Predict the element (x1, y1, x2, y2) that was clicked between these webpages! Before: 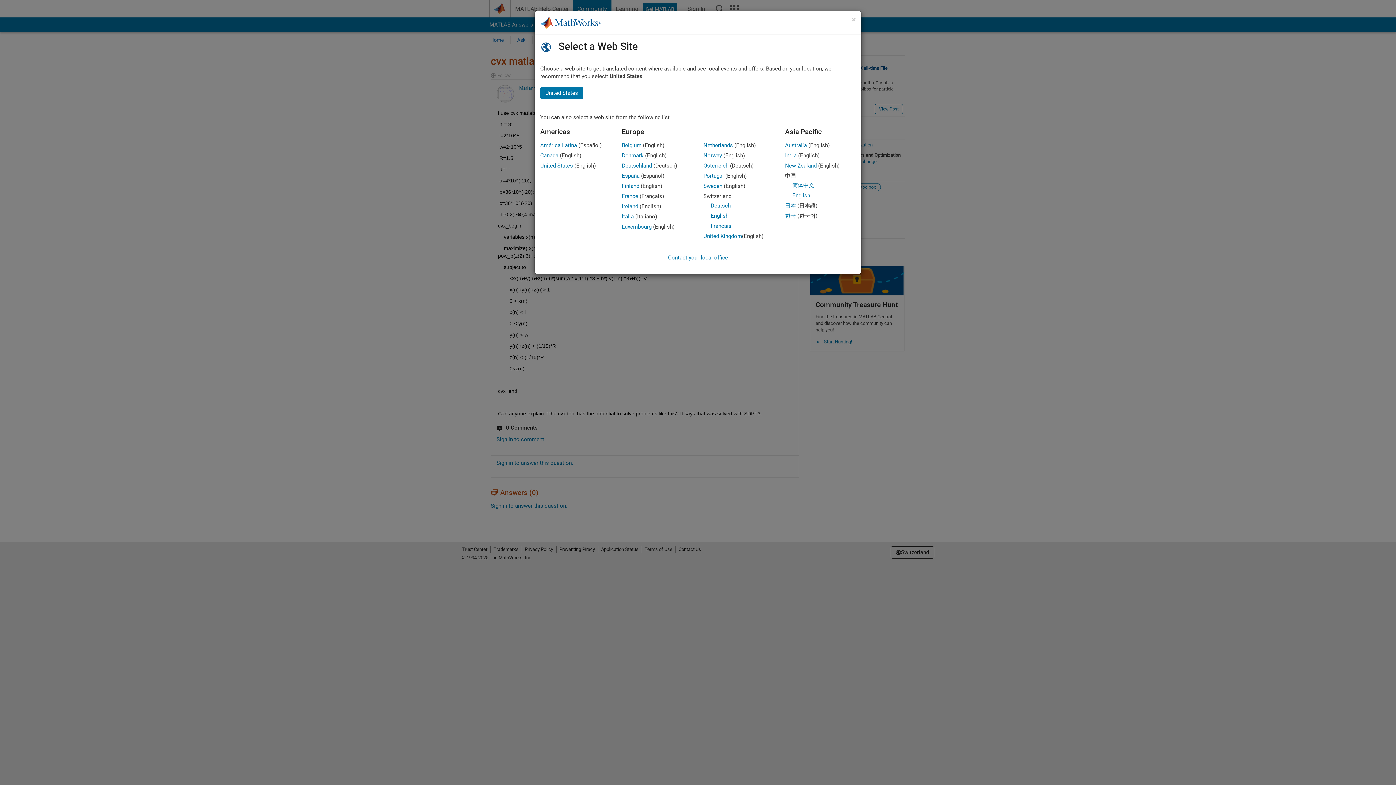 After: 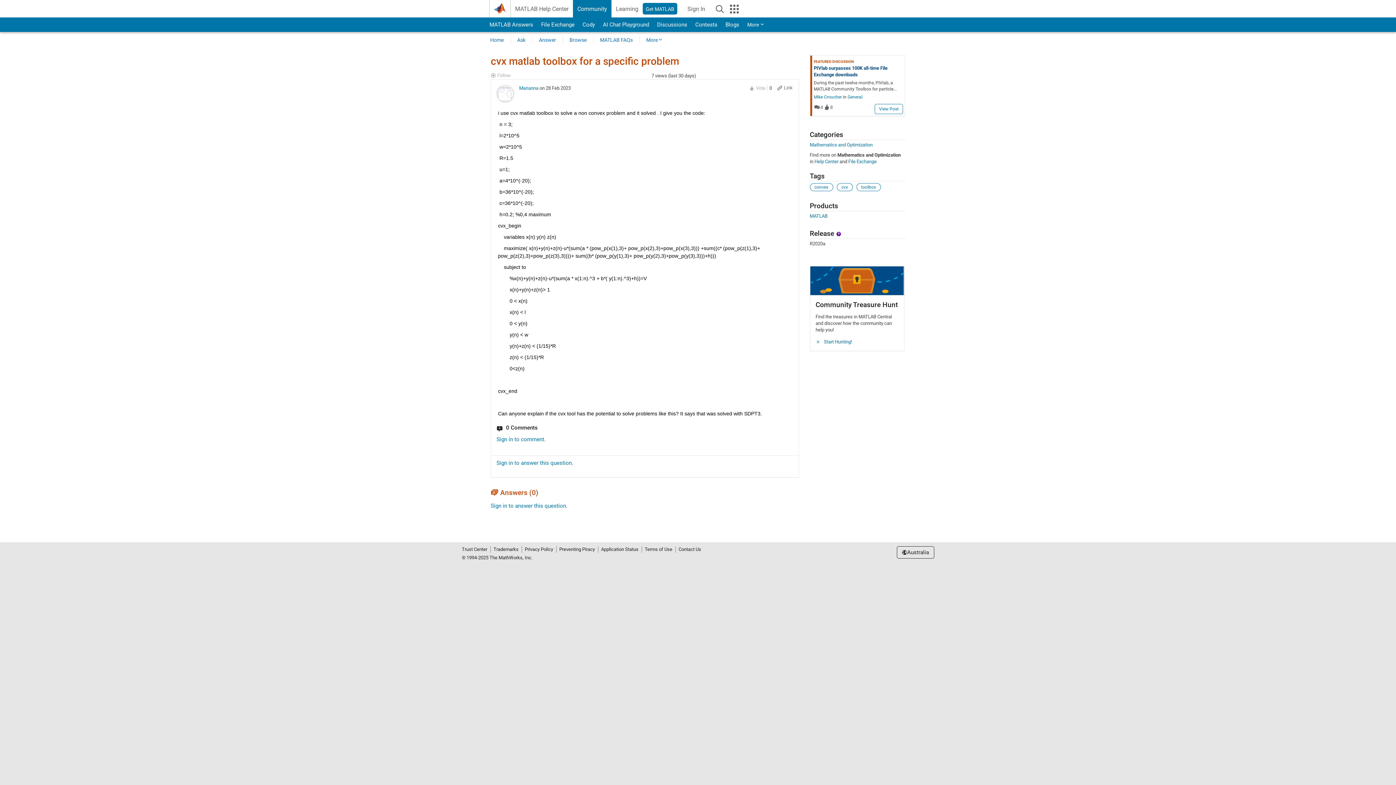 Action: bbox: (785, 162, 816, 169) label: New Zealand